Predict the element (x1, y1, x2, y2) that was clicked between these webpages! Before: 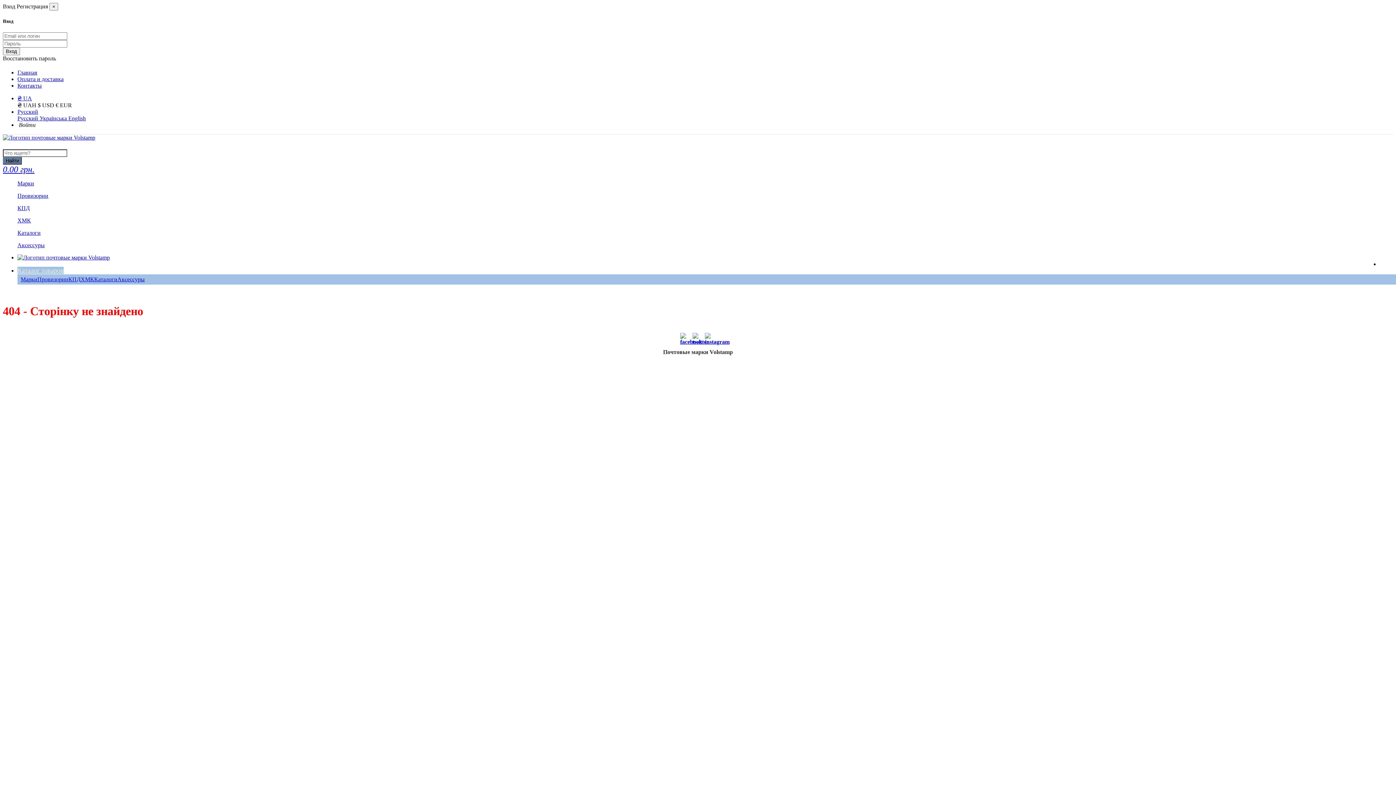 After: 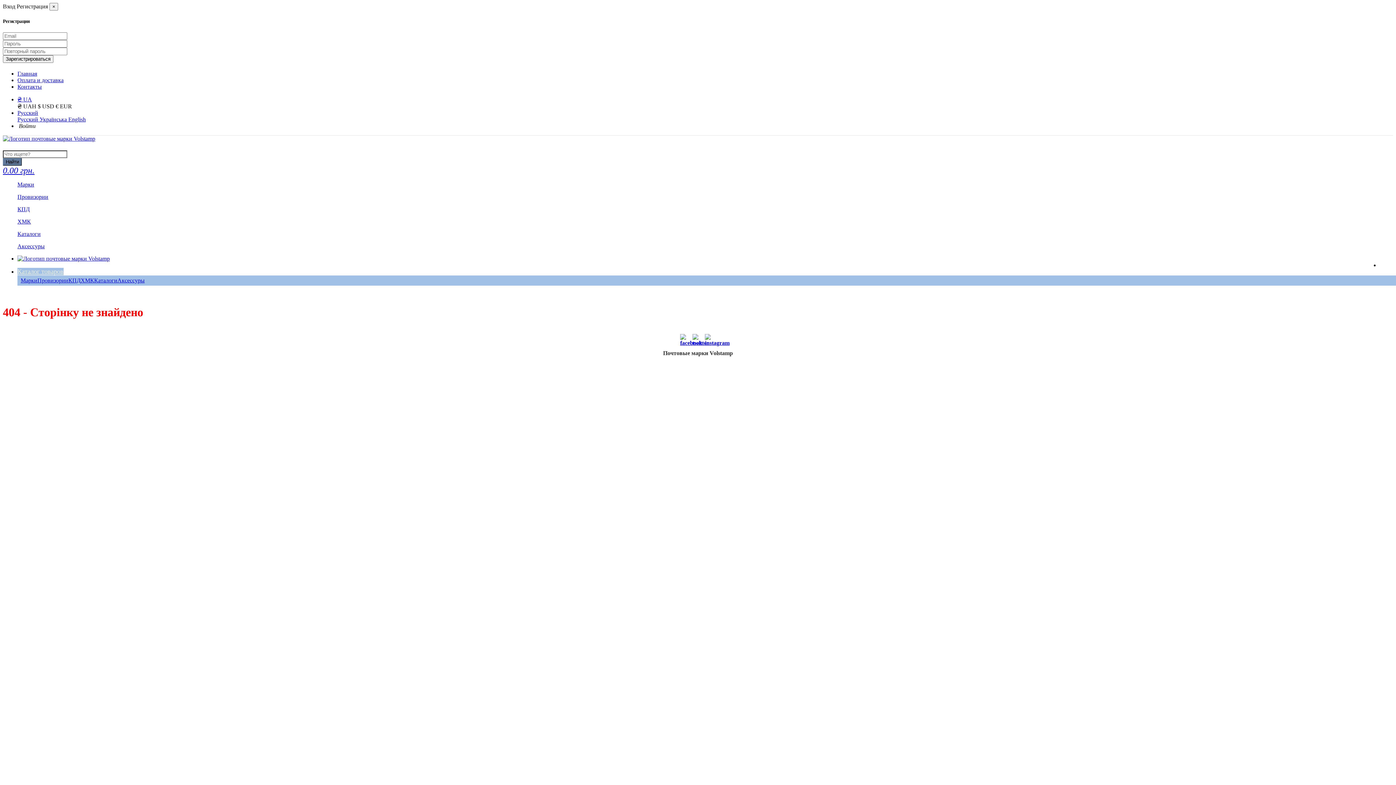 Action: bbox: (16, 3, 48, 9) label: Регистрация